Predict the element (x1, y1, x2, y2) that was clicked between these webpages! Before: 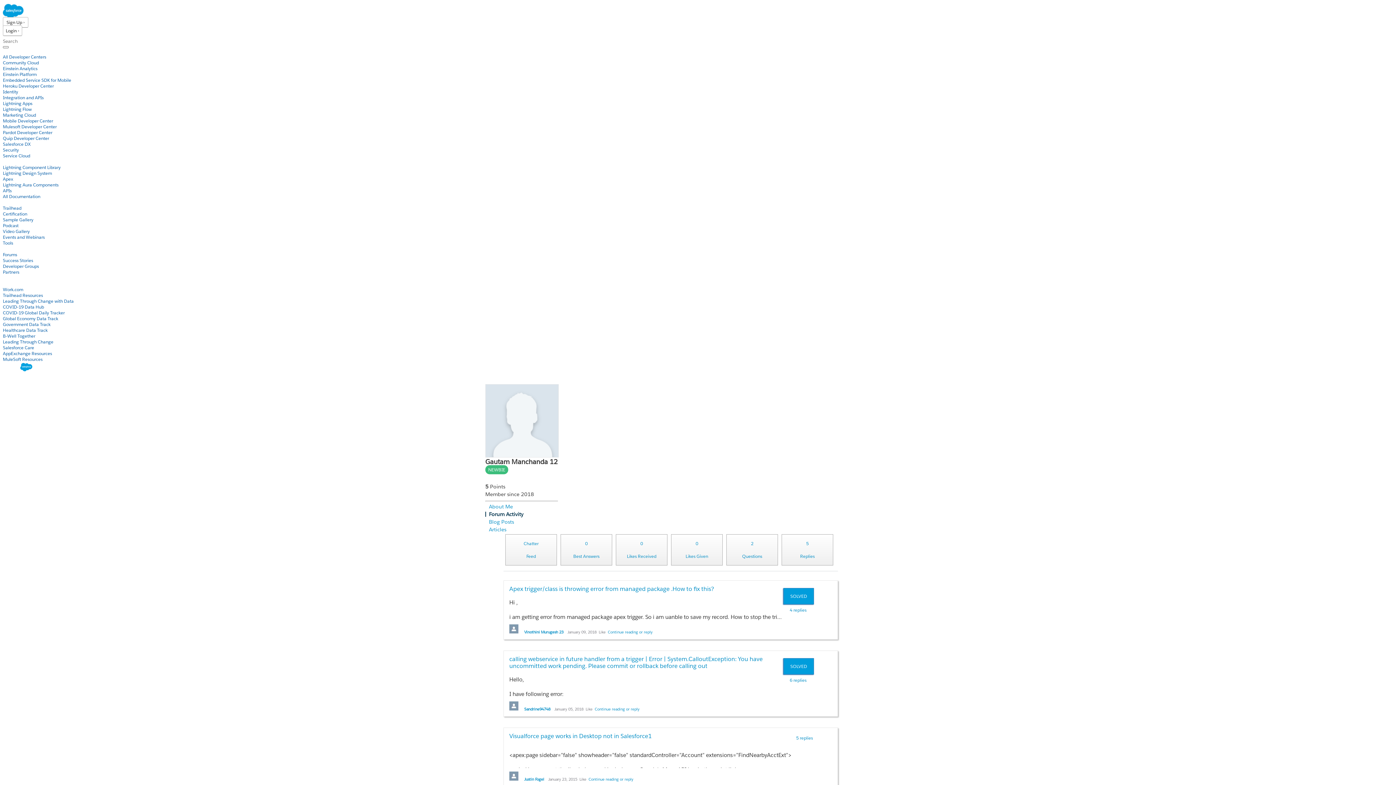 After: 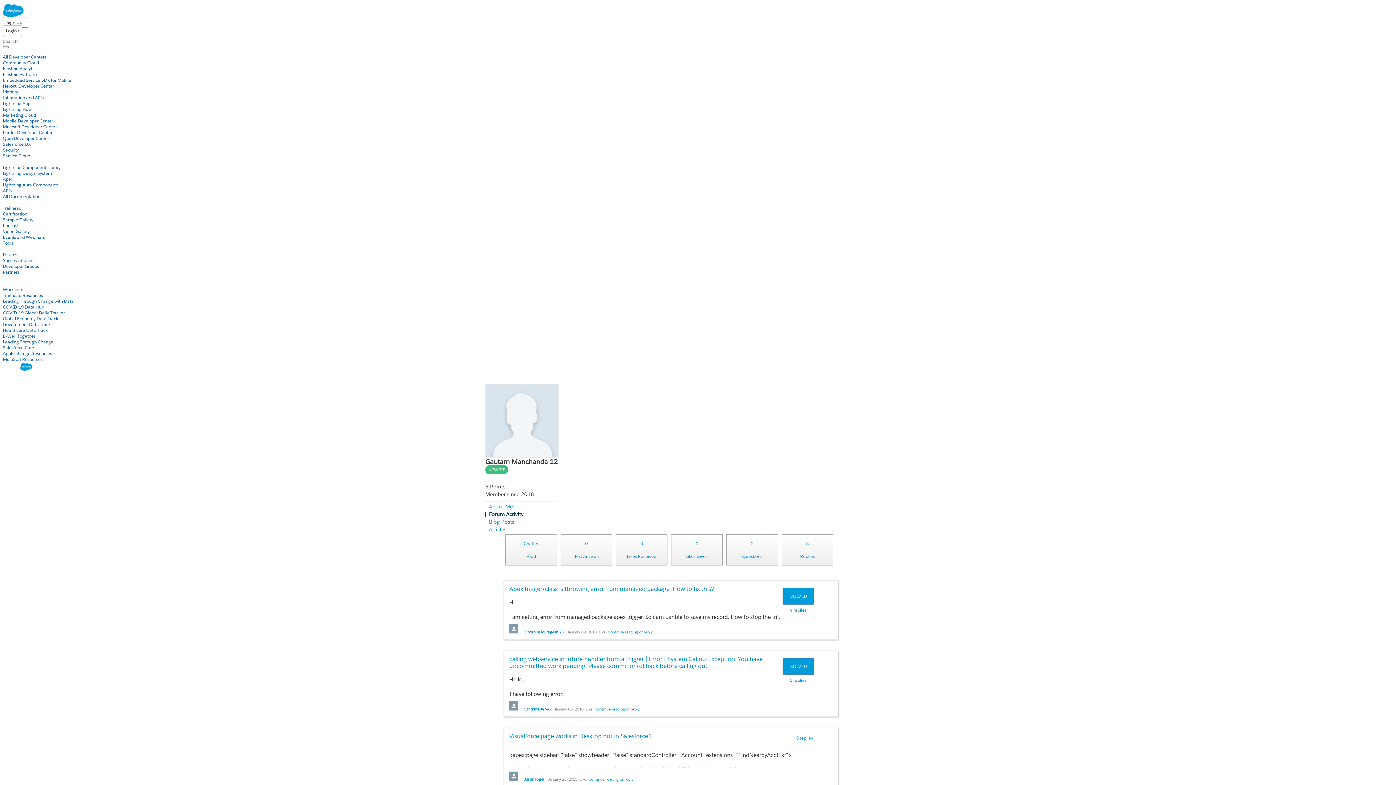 Action: label: Articles bbox: (489, 526, 506, 533)